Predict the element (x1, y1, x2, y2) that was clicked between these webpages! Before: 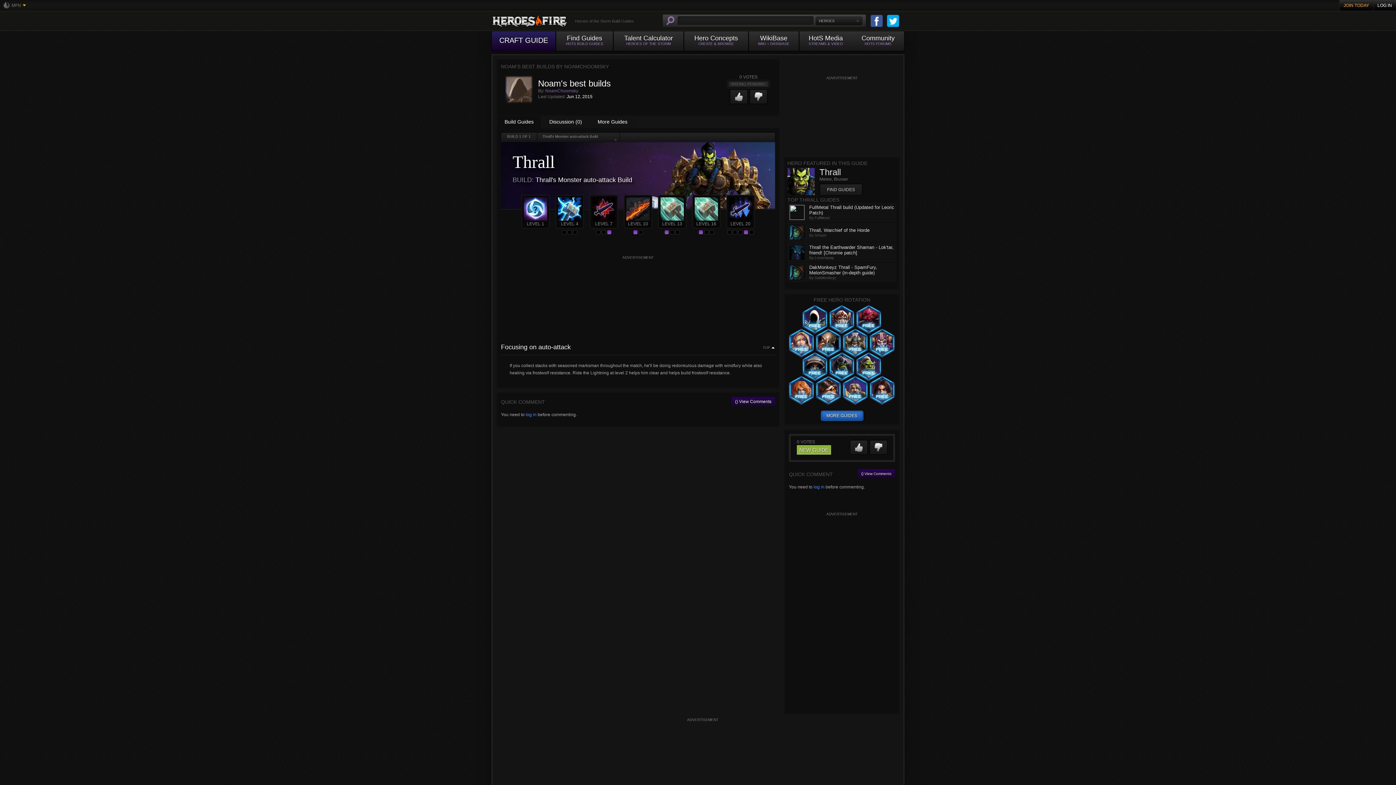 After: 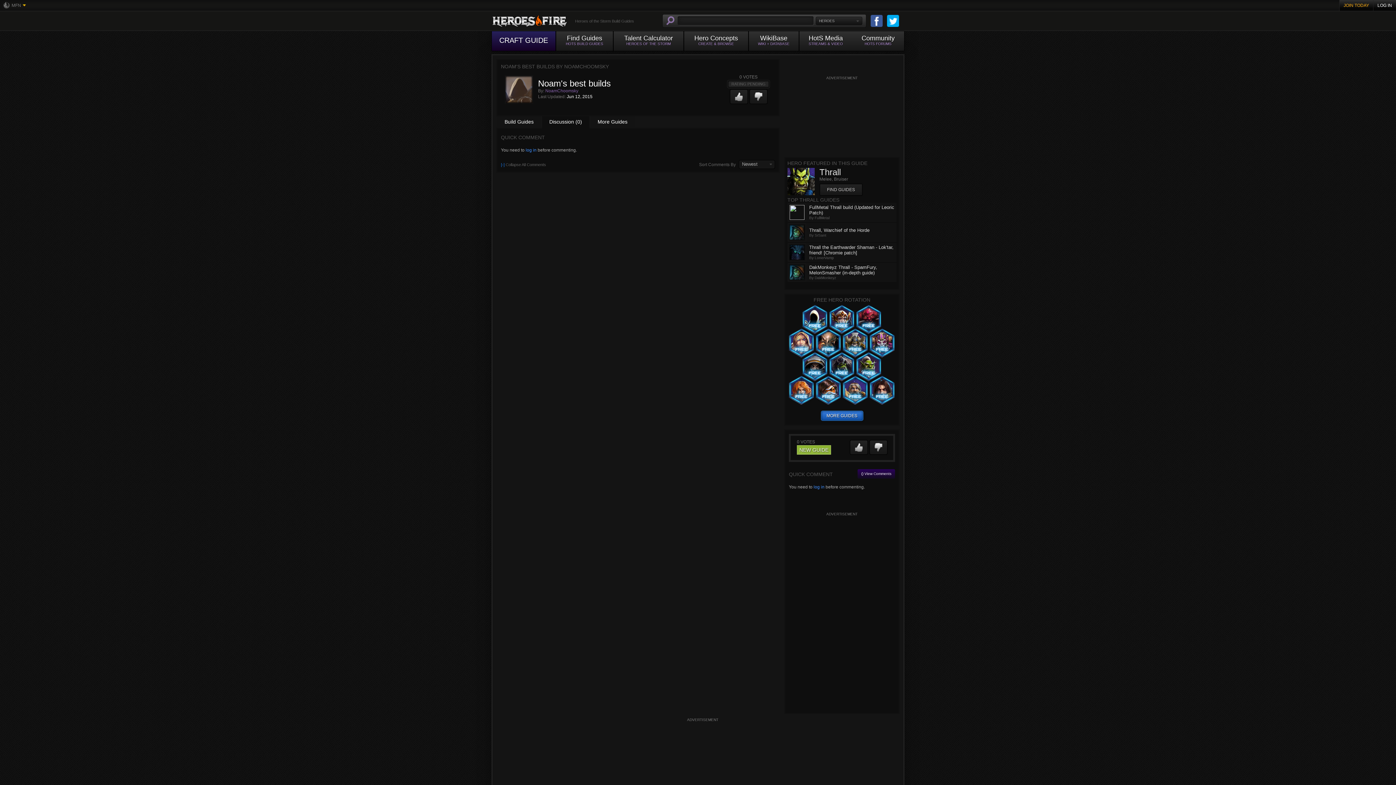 Action: label: () View Comments bbox: (857, 469, 895, 478)